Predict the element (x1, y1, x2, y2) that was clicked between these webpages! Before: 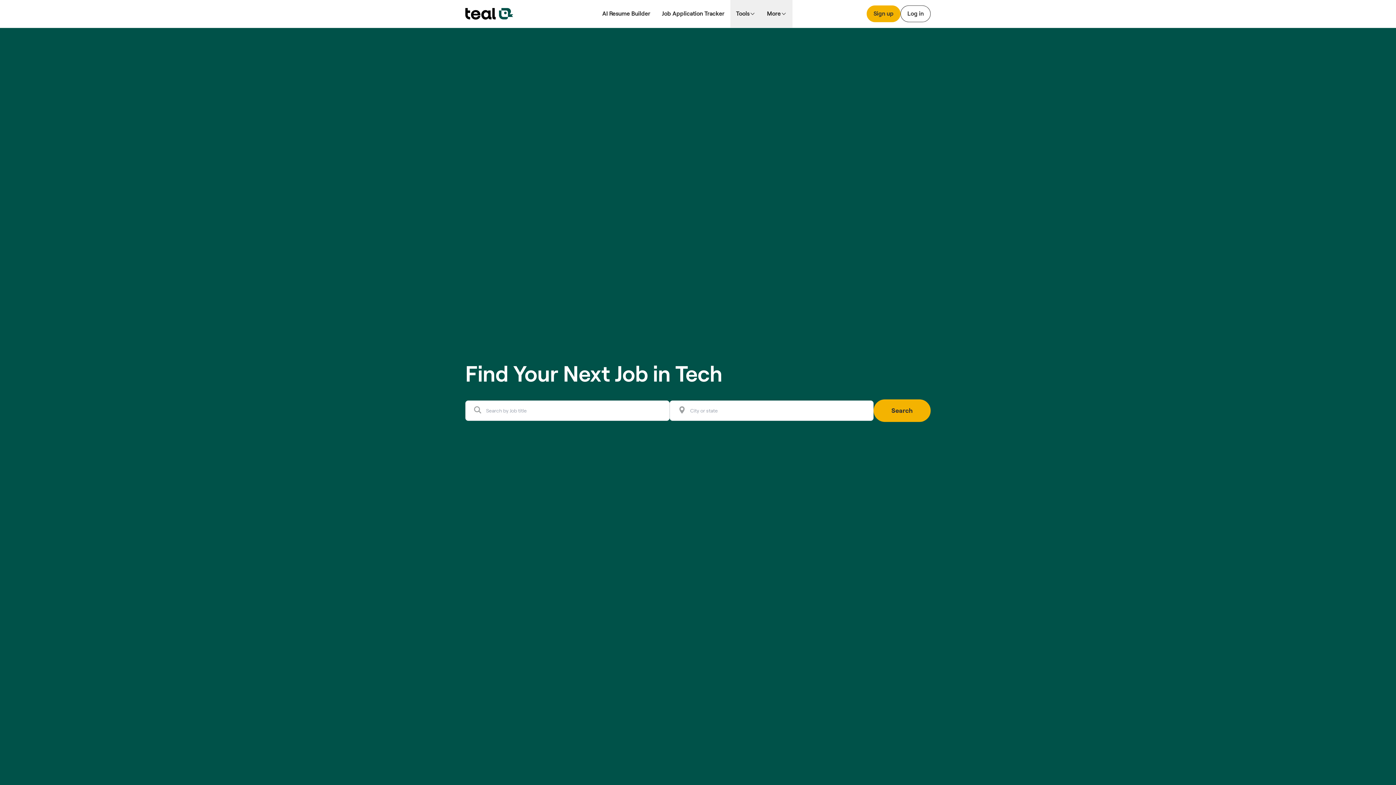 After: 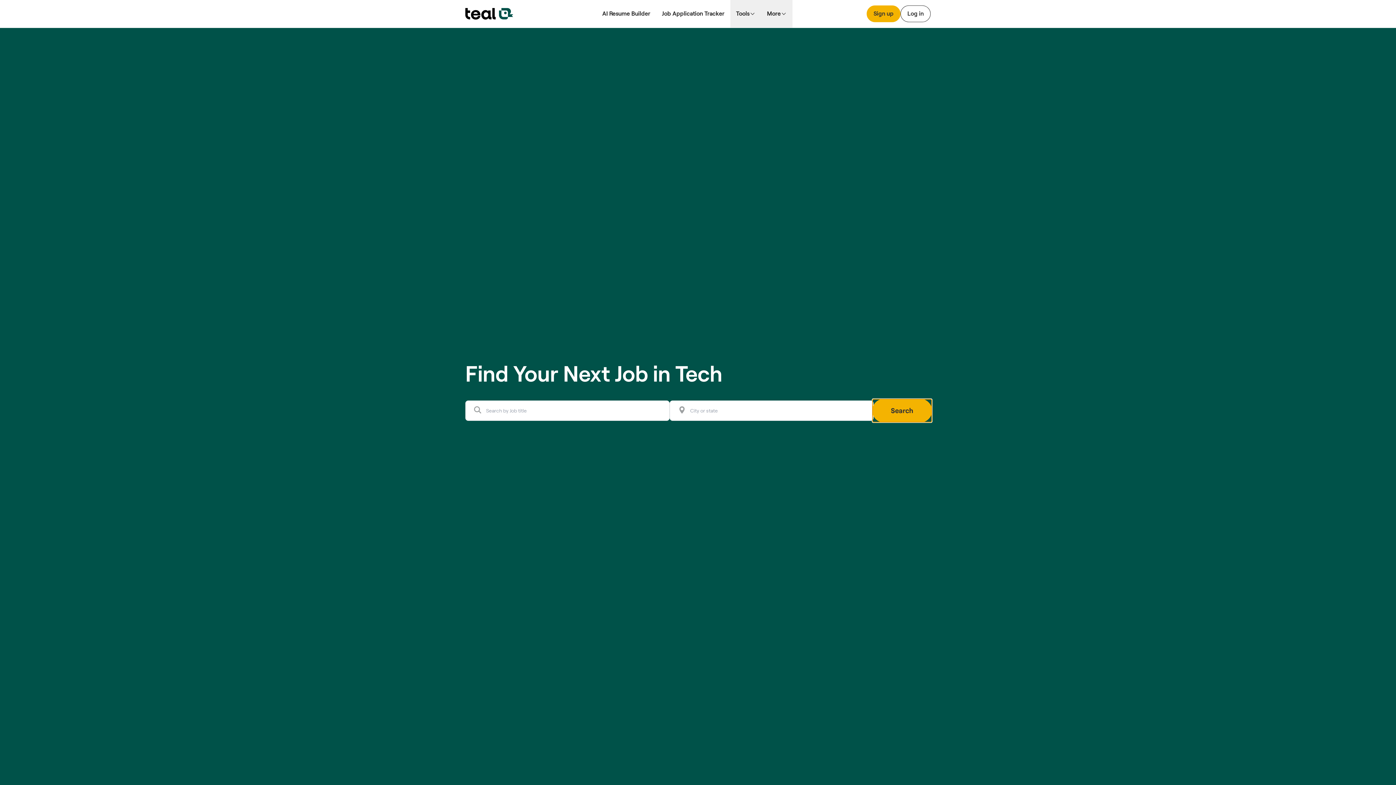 Action: label: Search bbox: (873, 399, 930, 422)